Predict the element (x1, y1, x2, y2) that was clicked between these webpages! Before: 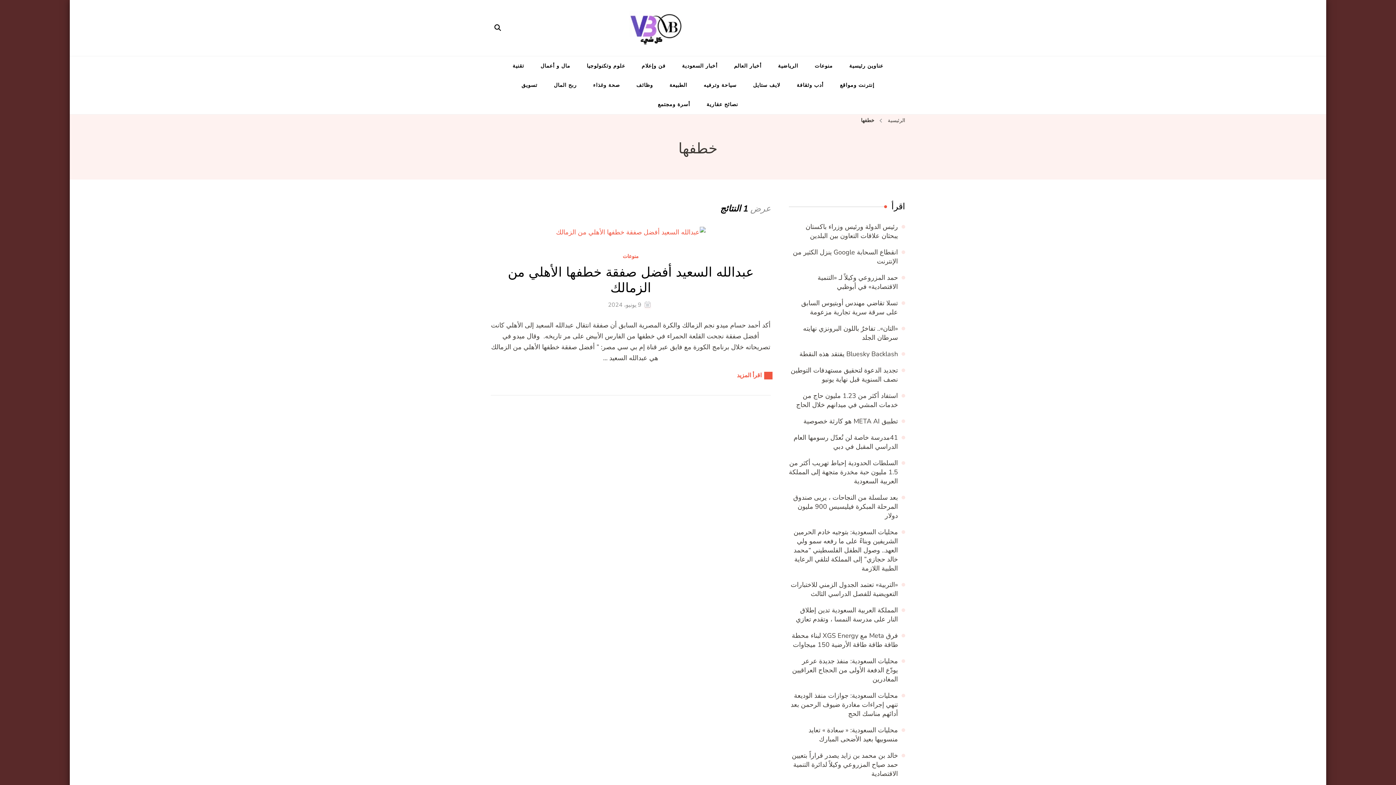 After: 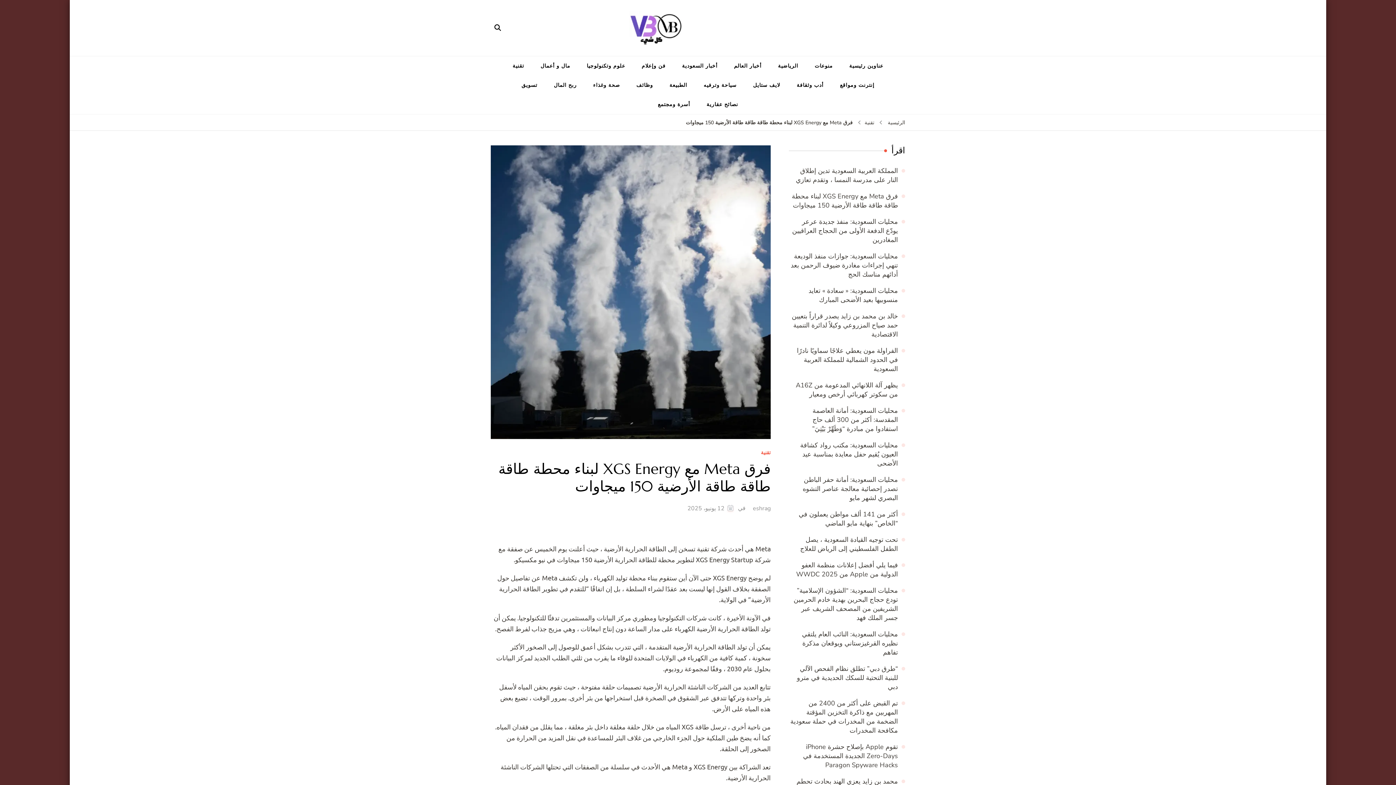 Action: label: فرق Meta مع XGS Energy لبناء محطة طاقة طاقة طاقة الأرضية 150 ميجاوات bbox: (792, 631, 898, 649)